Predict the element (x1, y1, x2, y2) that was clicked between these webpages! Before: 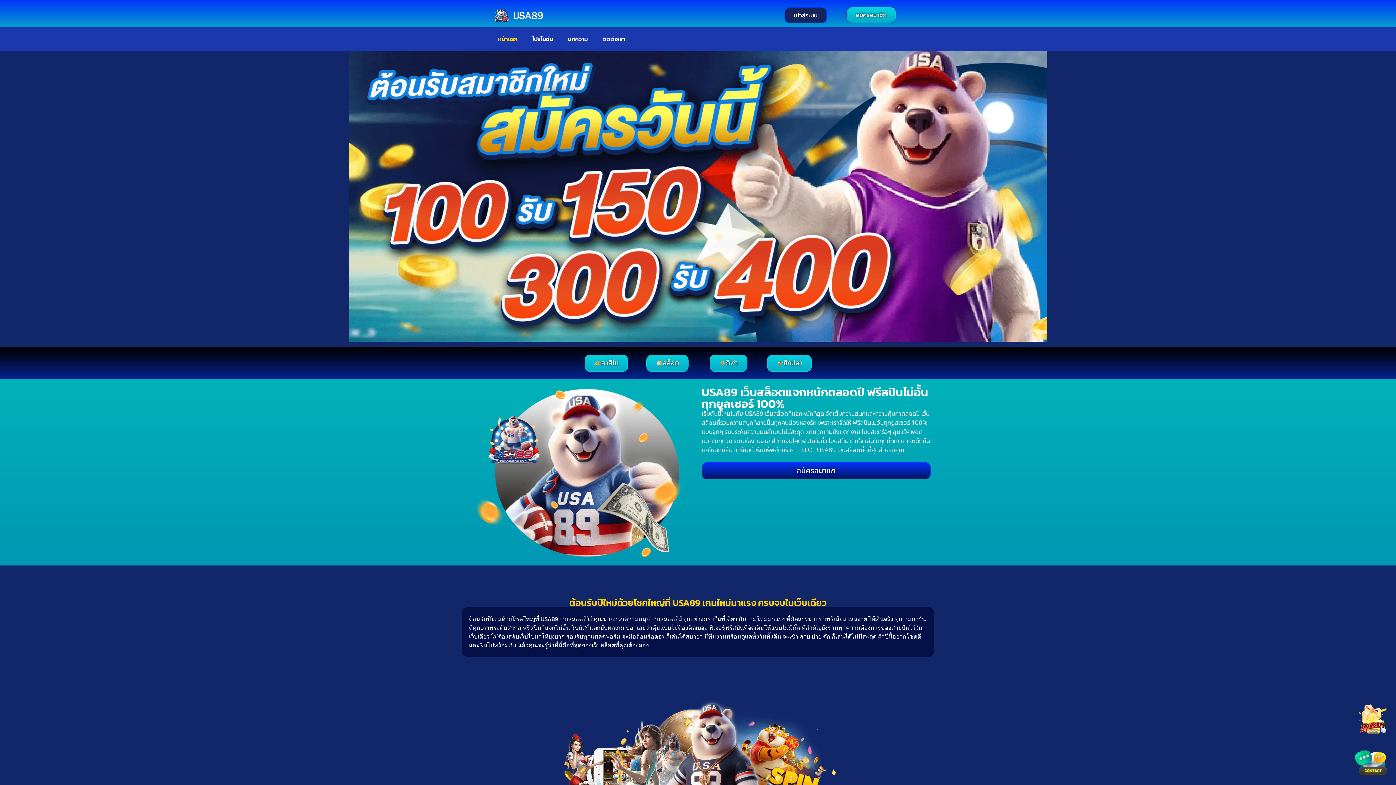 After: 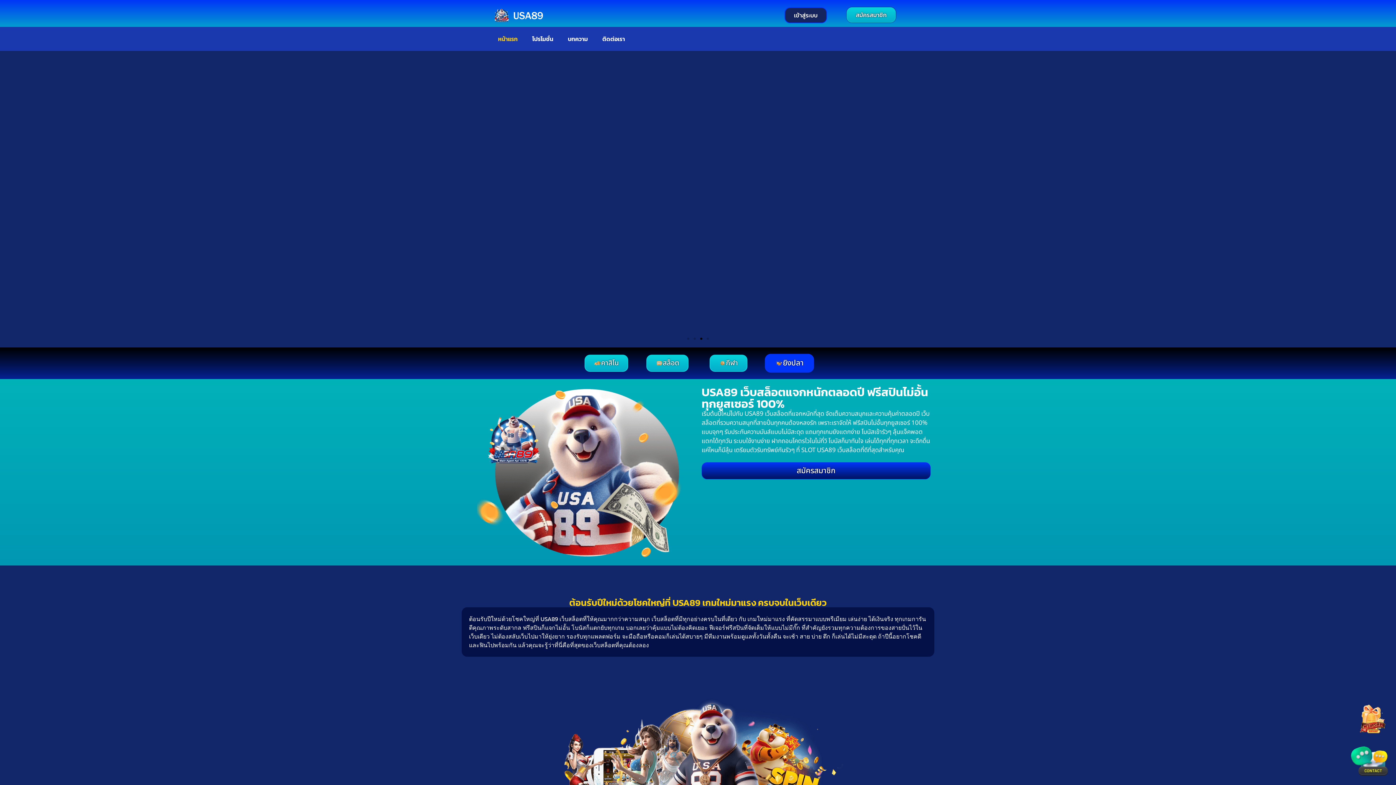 Action: label: ยิงปลา bbox: (767, 354, 812, 372)